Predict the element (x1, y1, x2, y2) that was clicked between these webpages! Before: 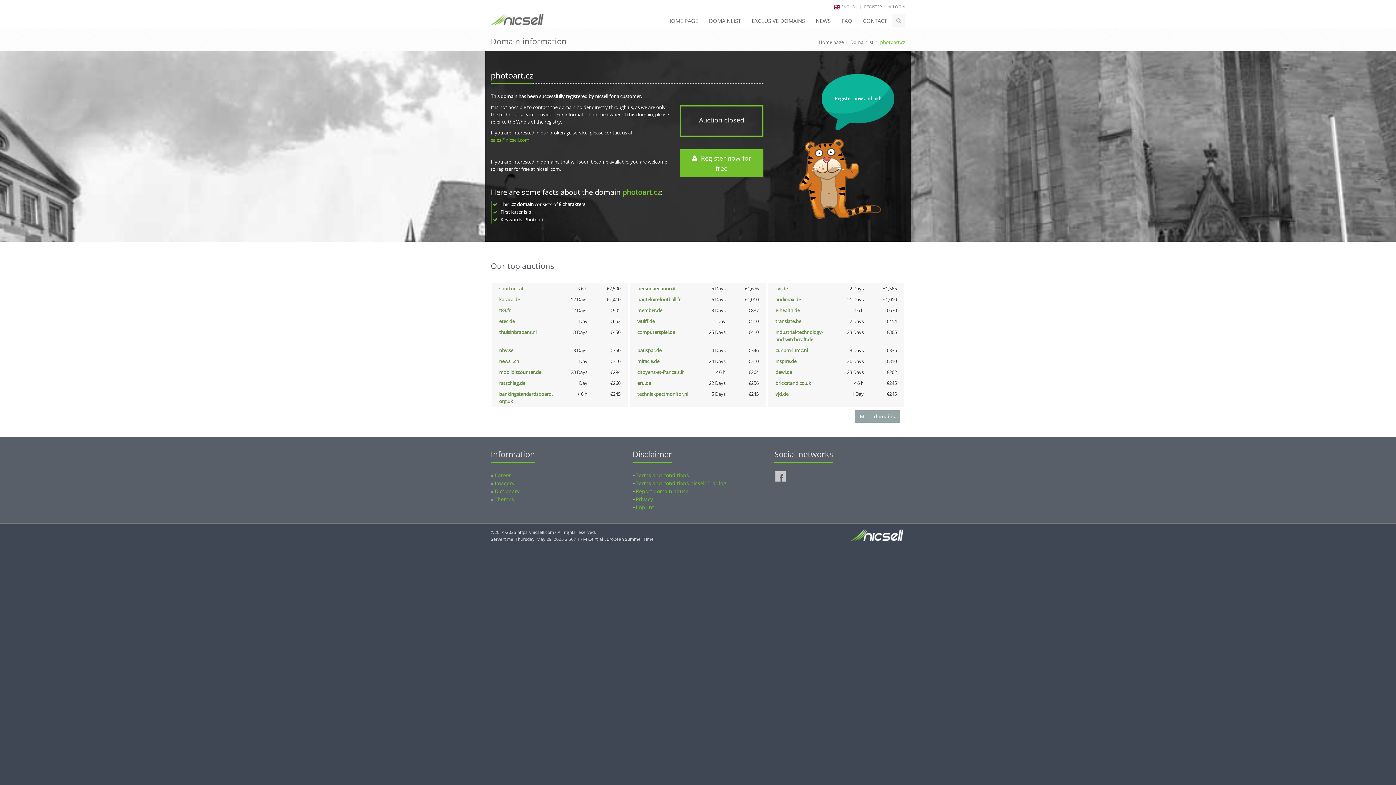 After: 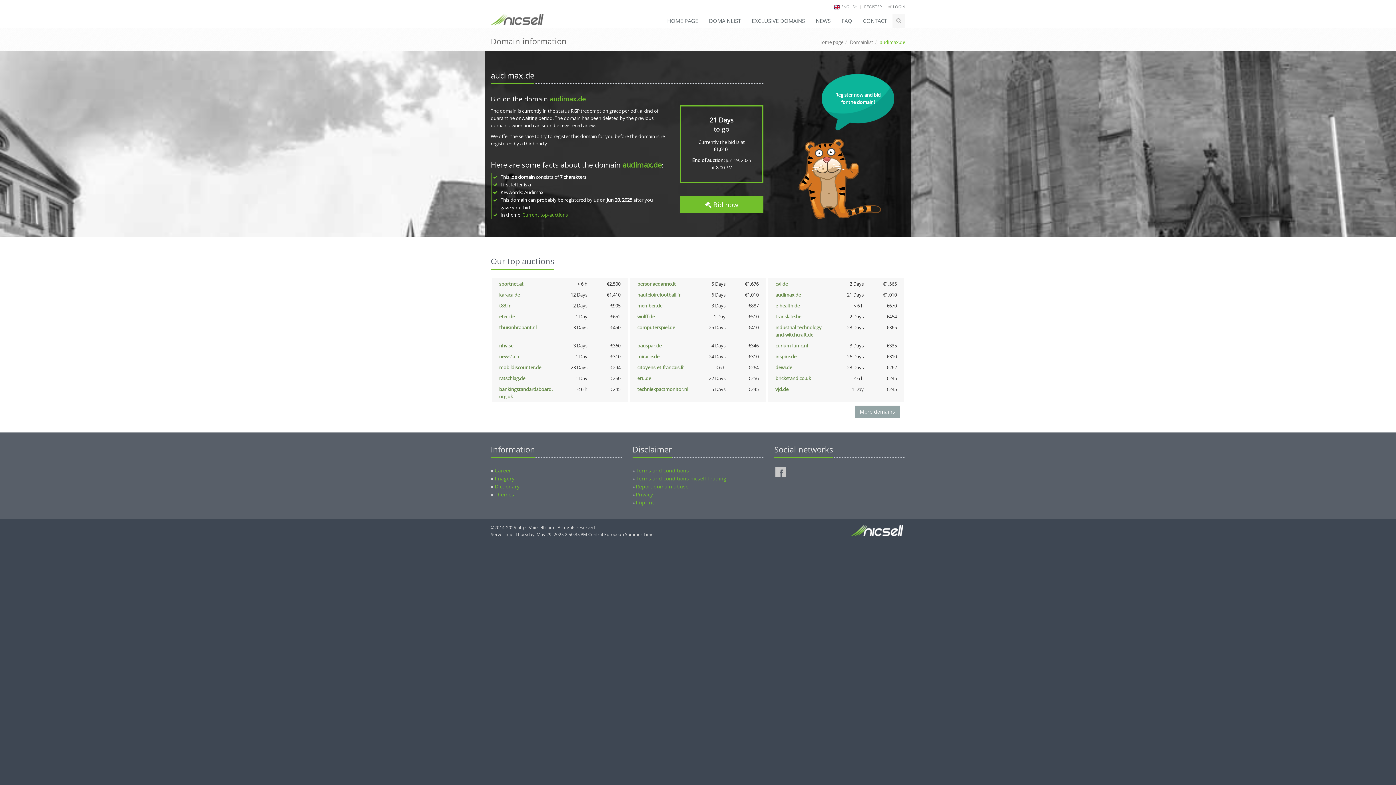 Action: label: audimax.de bbox: (775, 296, 801, 302)